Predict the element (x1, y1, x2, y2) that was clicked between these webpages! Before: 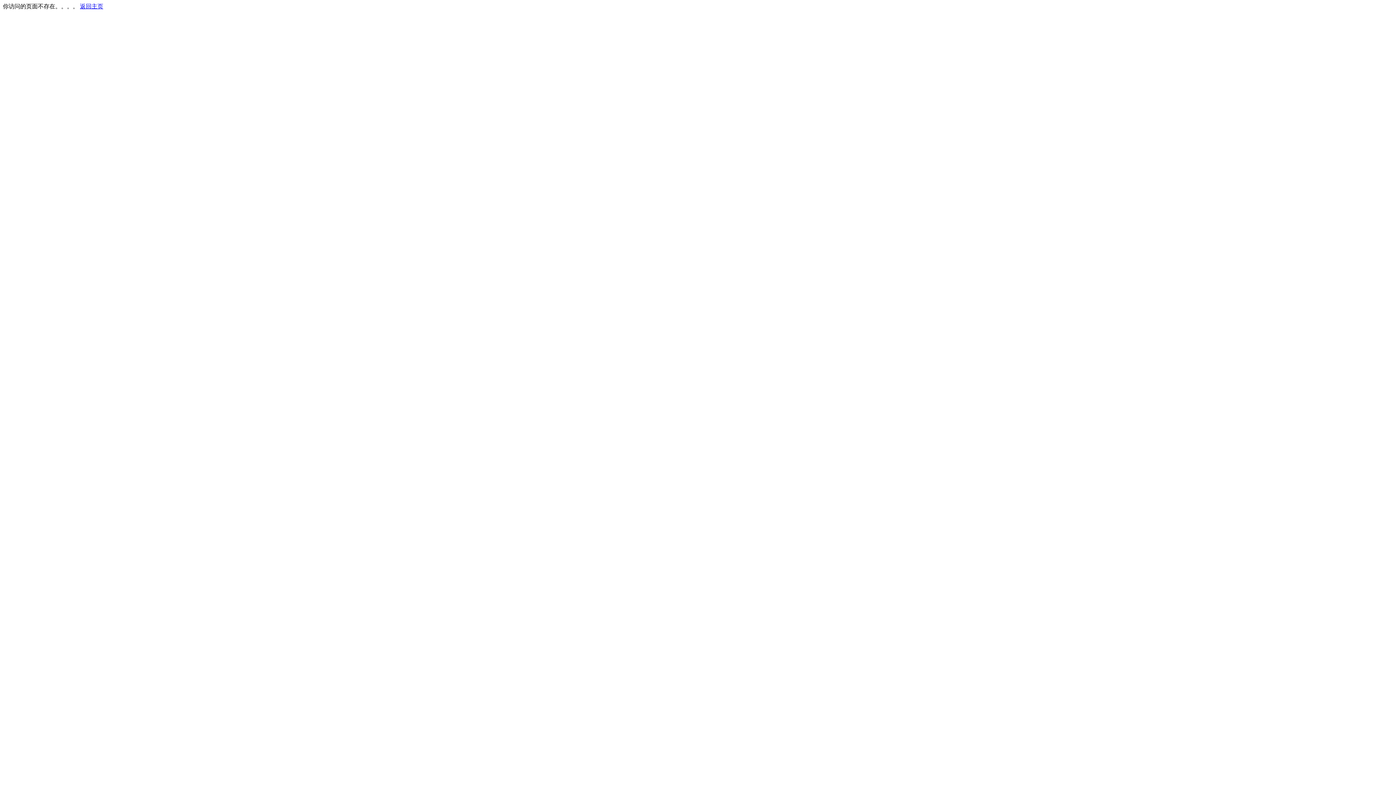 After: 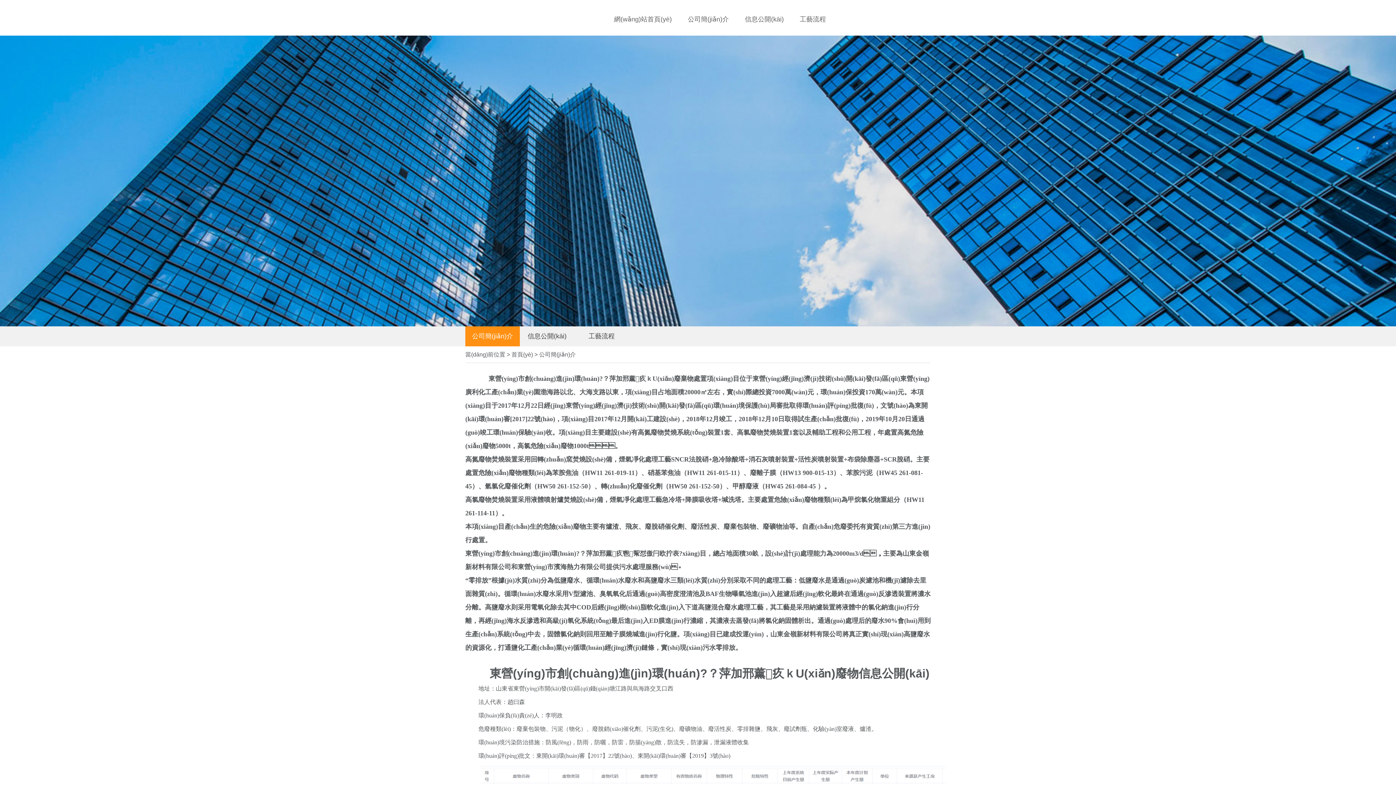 Action: label: 返回主页 bbox: (80, 3, 103, 9)